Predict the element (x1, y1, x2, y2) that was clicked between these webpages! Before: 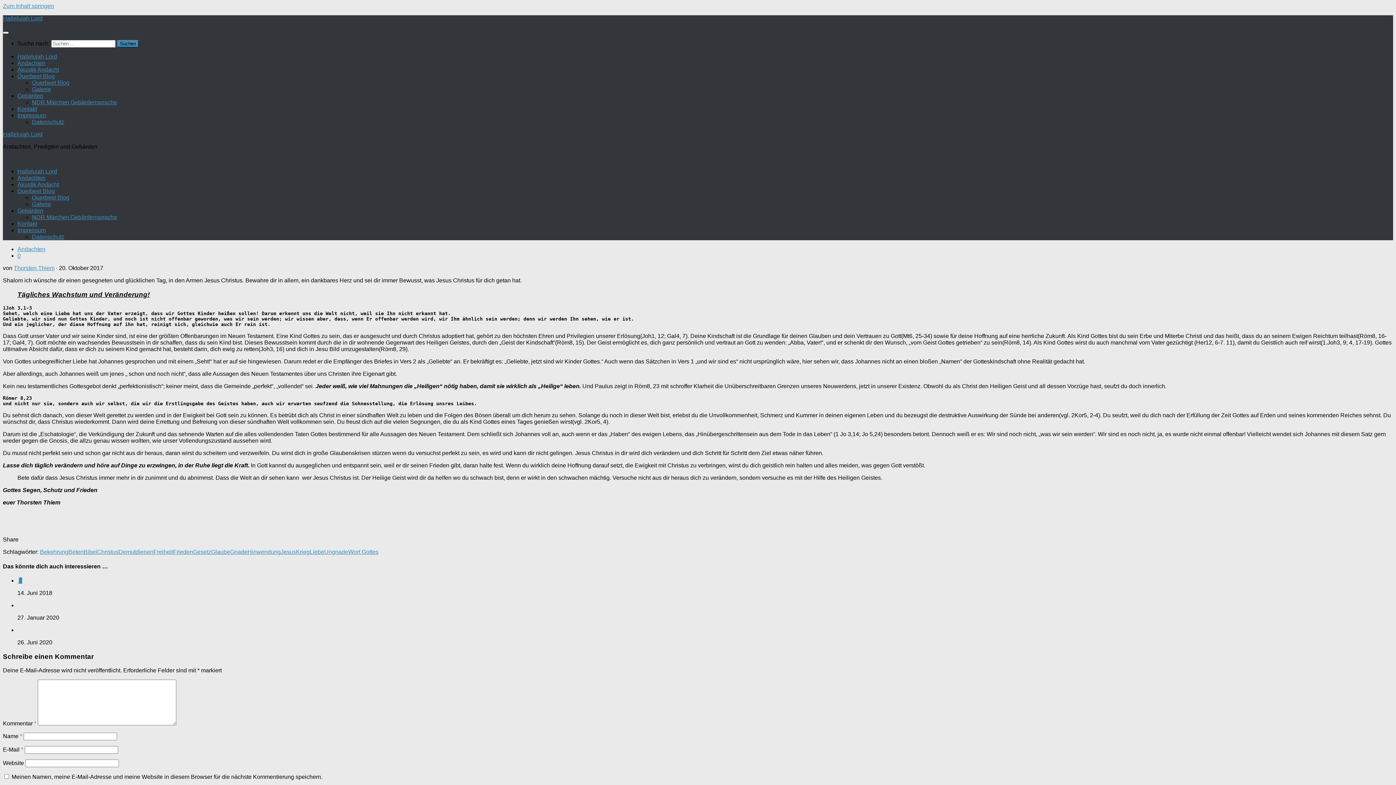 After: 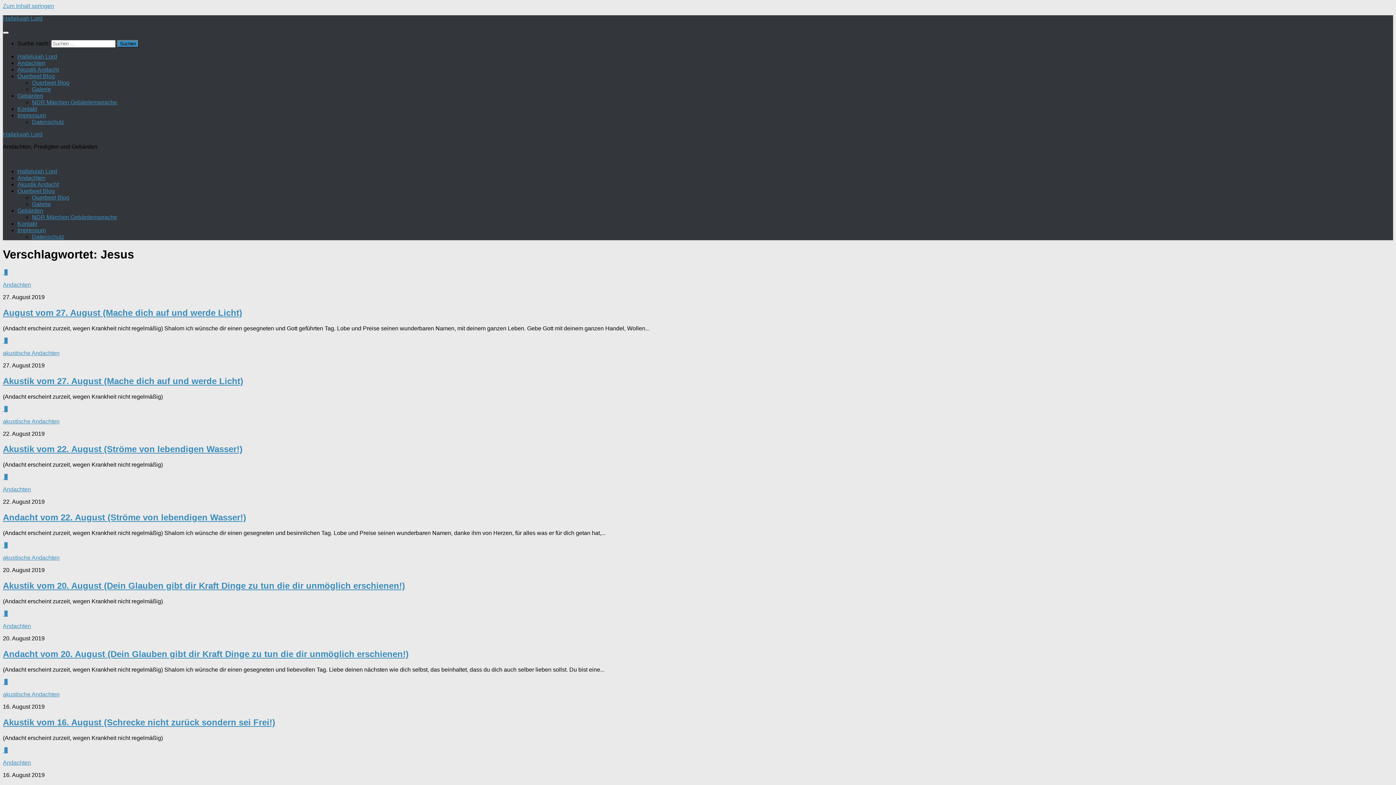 Action: label: Jesus bbox: (280, 549, 296, 555)